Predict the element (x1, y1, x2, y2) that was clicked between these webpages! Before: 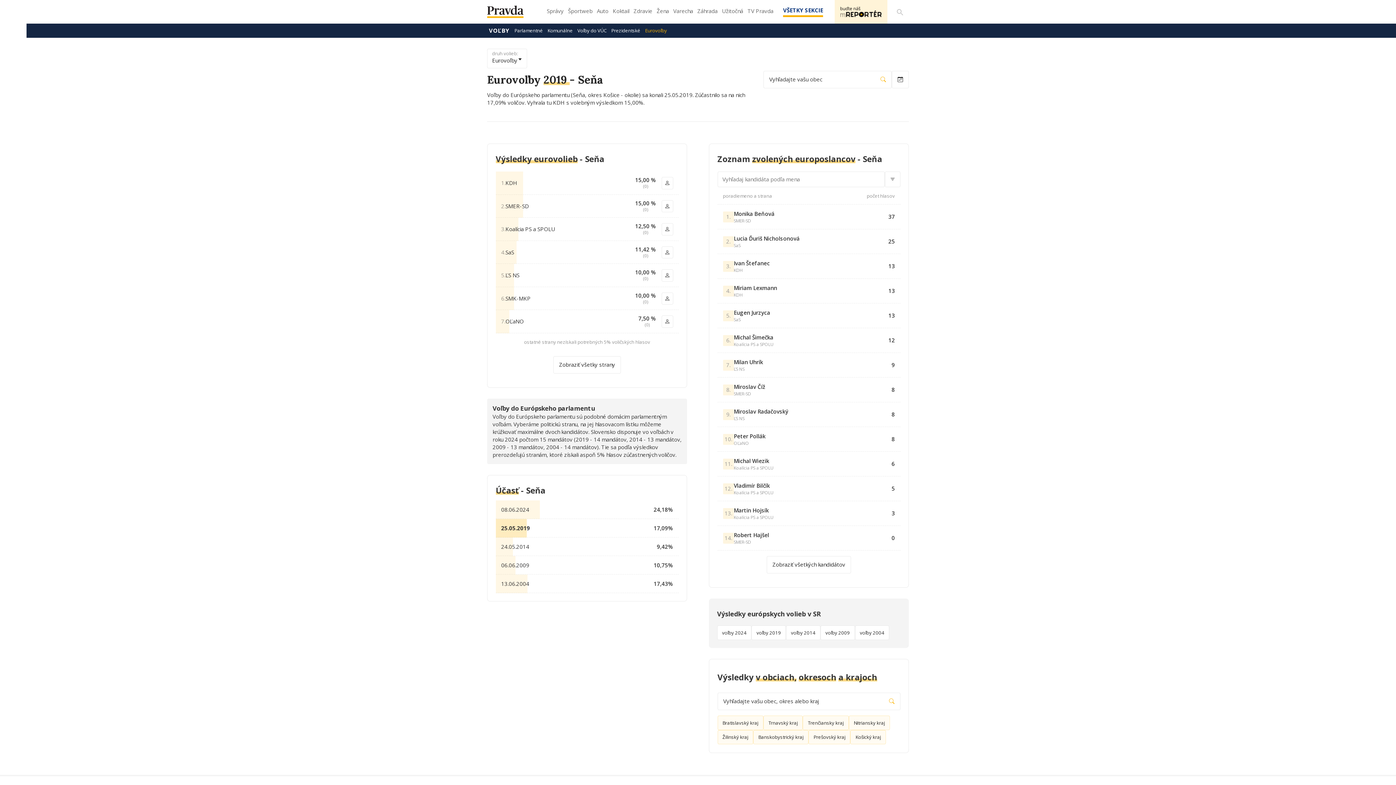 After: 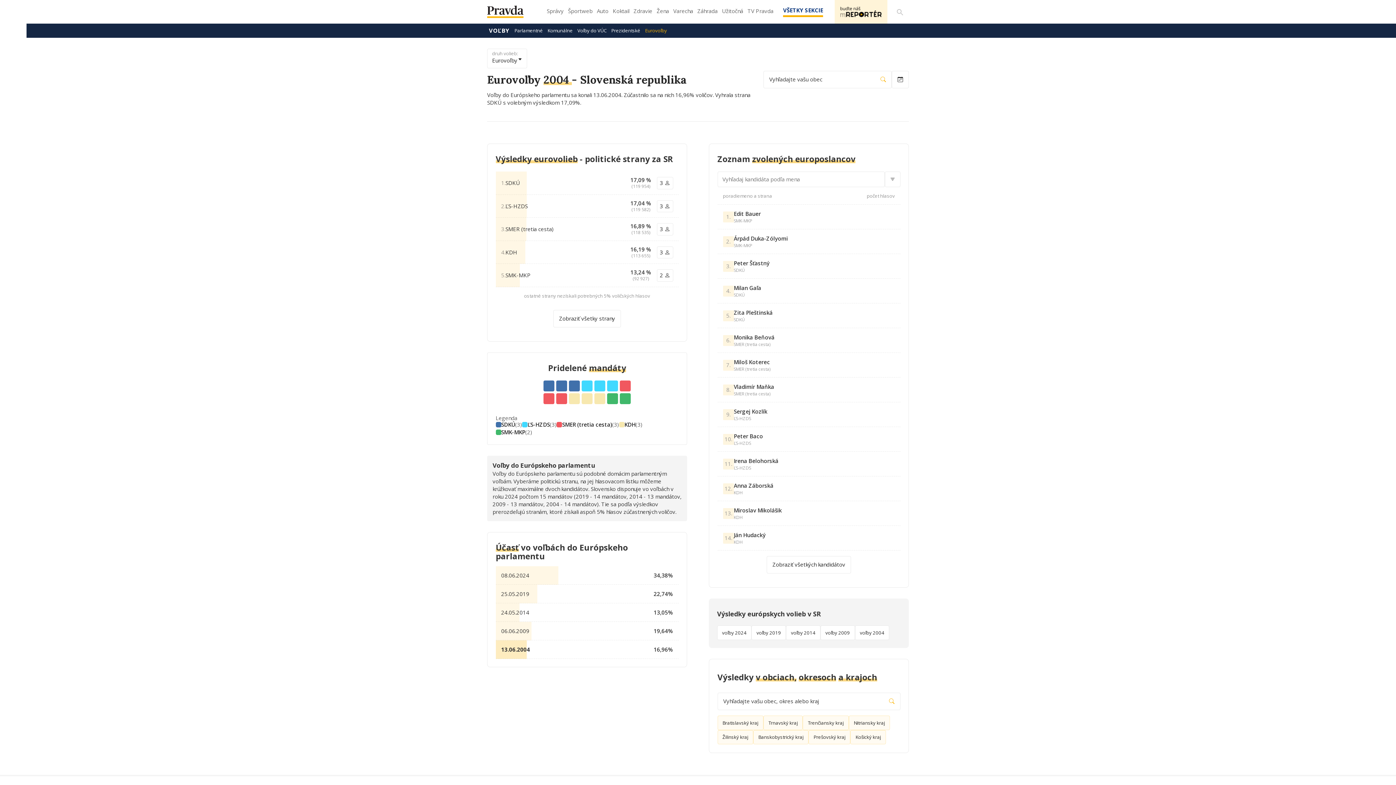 Action: bbox: (855, 625, 889, 640) label: voľby 2004